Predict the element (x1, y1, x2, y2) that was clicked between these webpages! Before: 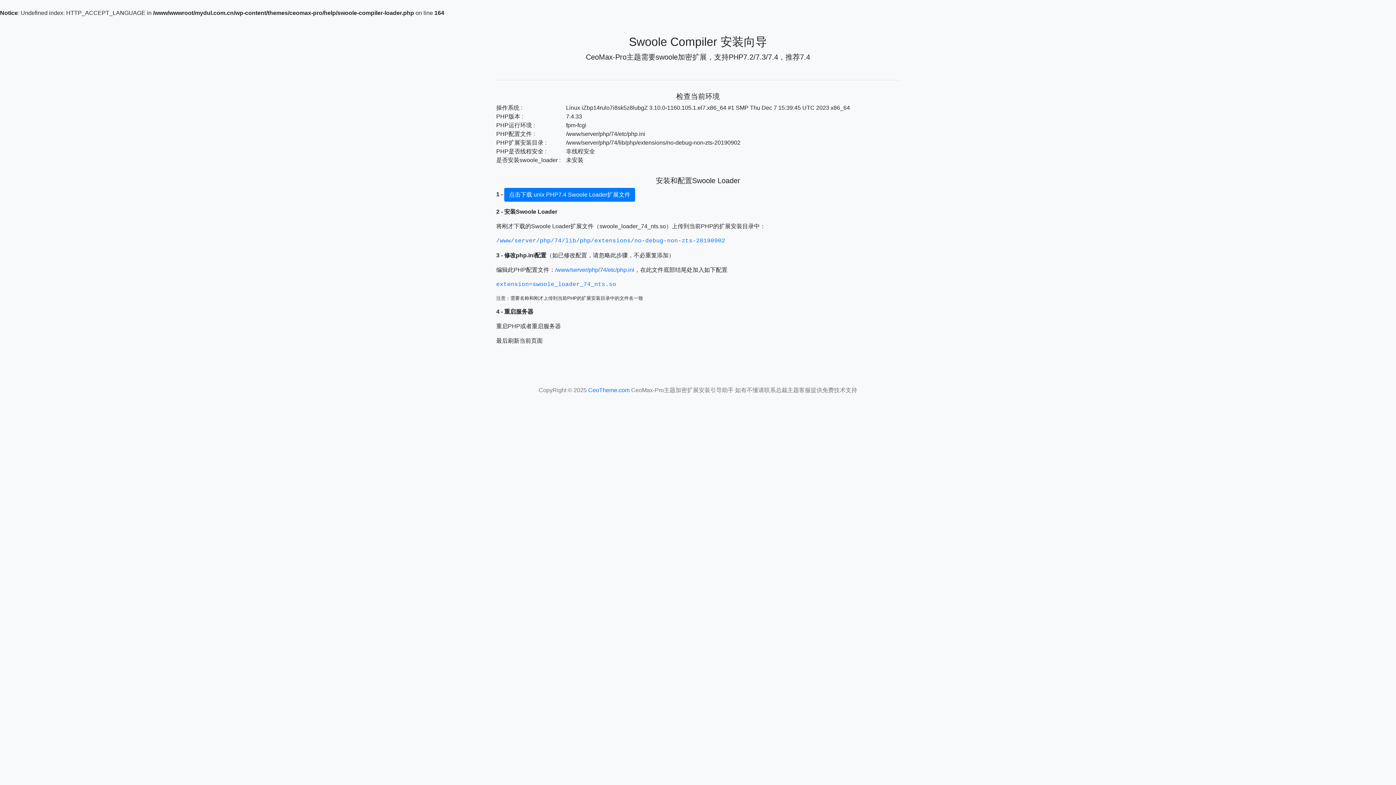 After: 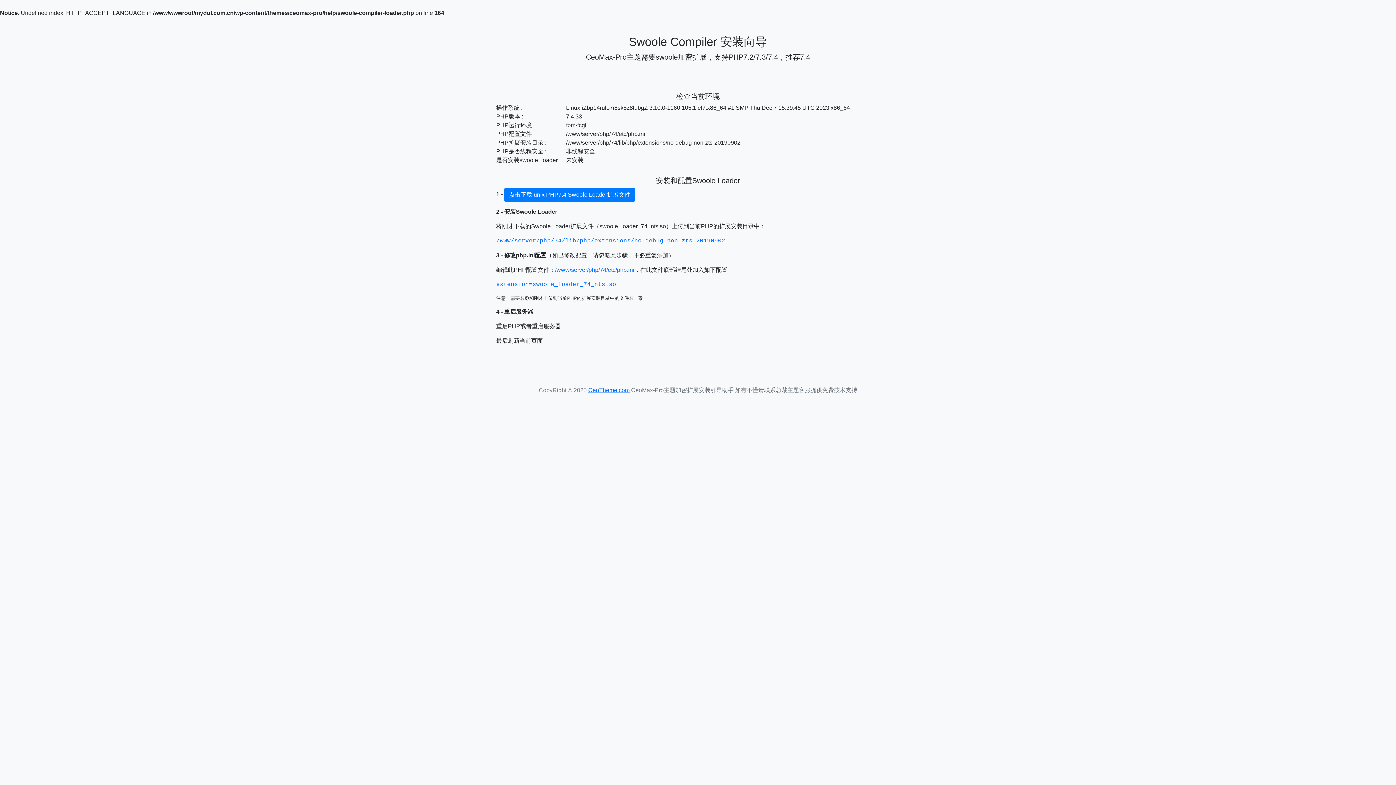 Action: bbox: (588, 387, 629, 393) label: CeoTheme.com